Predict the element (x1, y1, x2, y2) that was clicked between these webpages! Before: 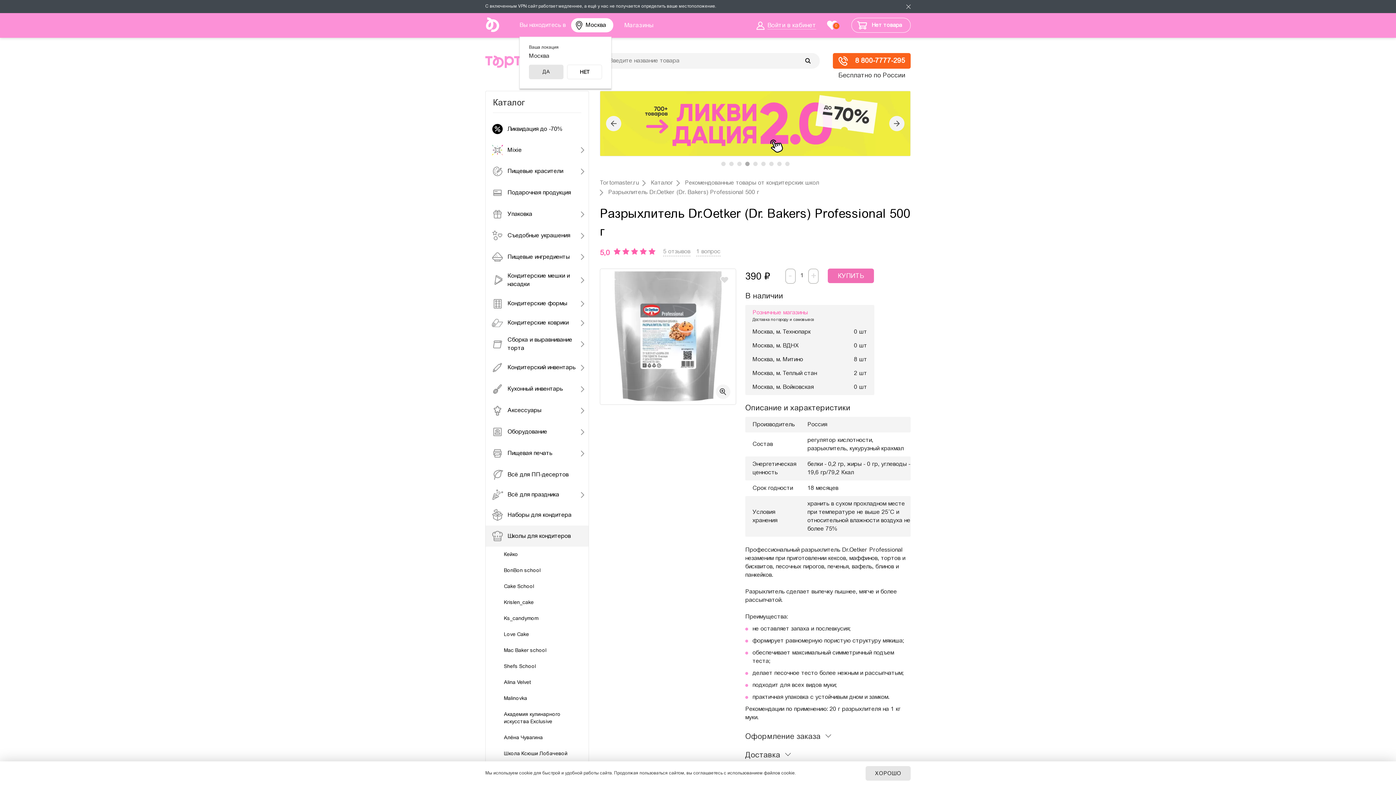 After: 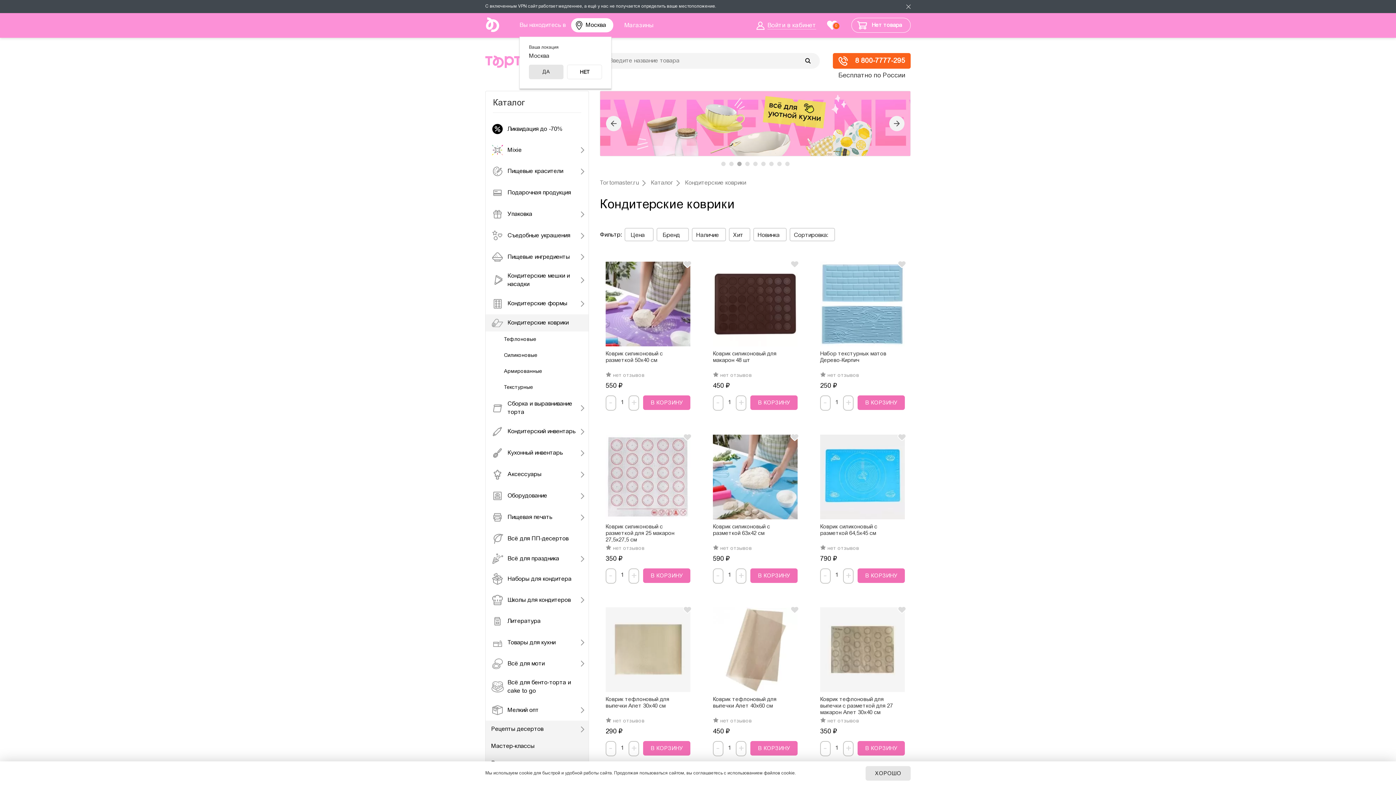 Action: bbox: (485, 314, 588, 331) label: Кондитерские коврики